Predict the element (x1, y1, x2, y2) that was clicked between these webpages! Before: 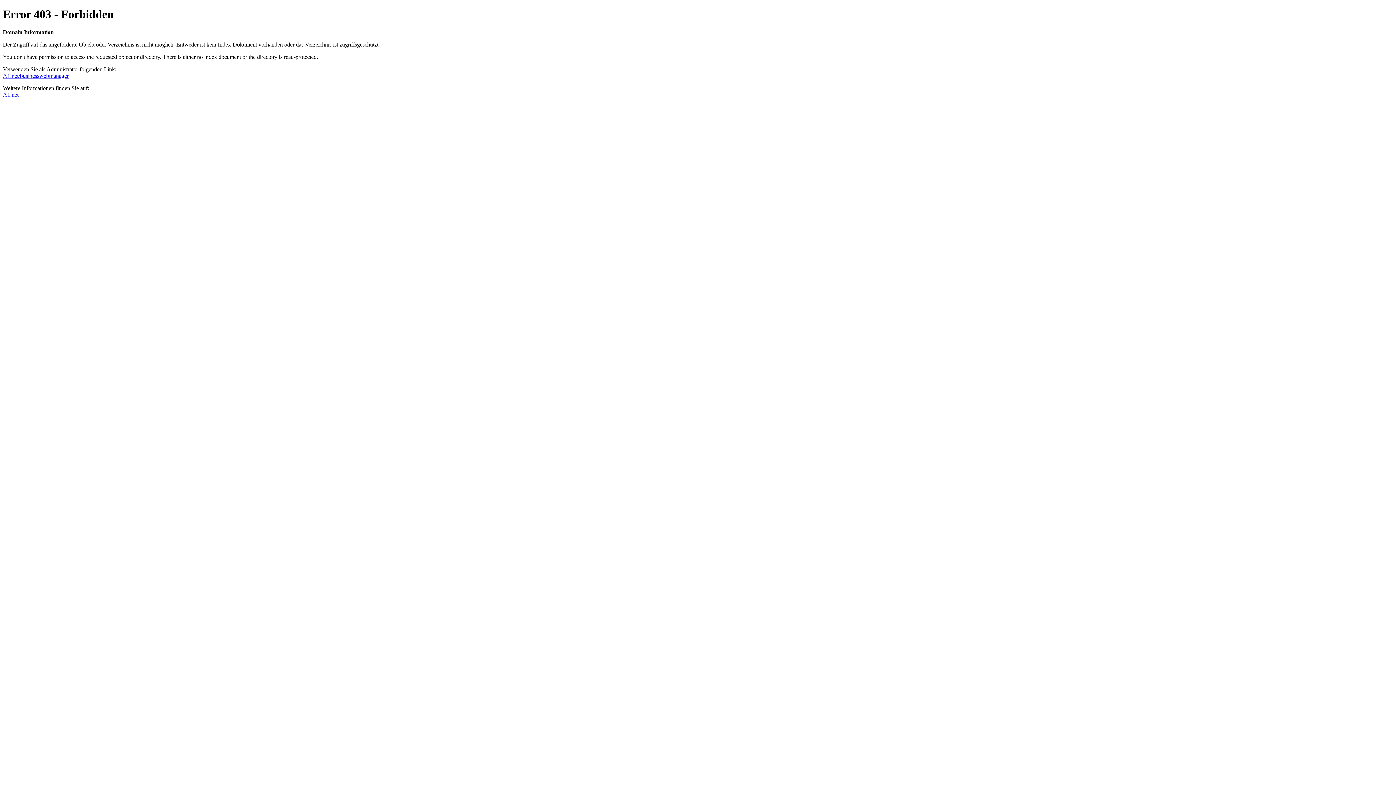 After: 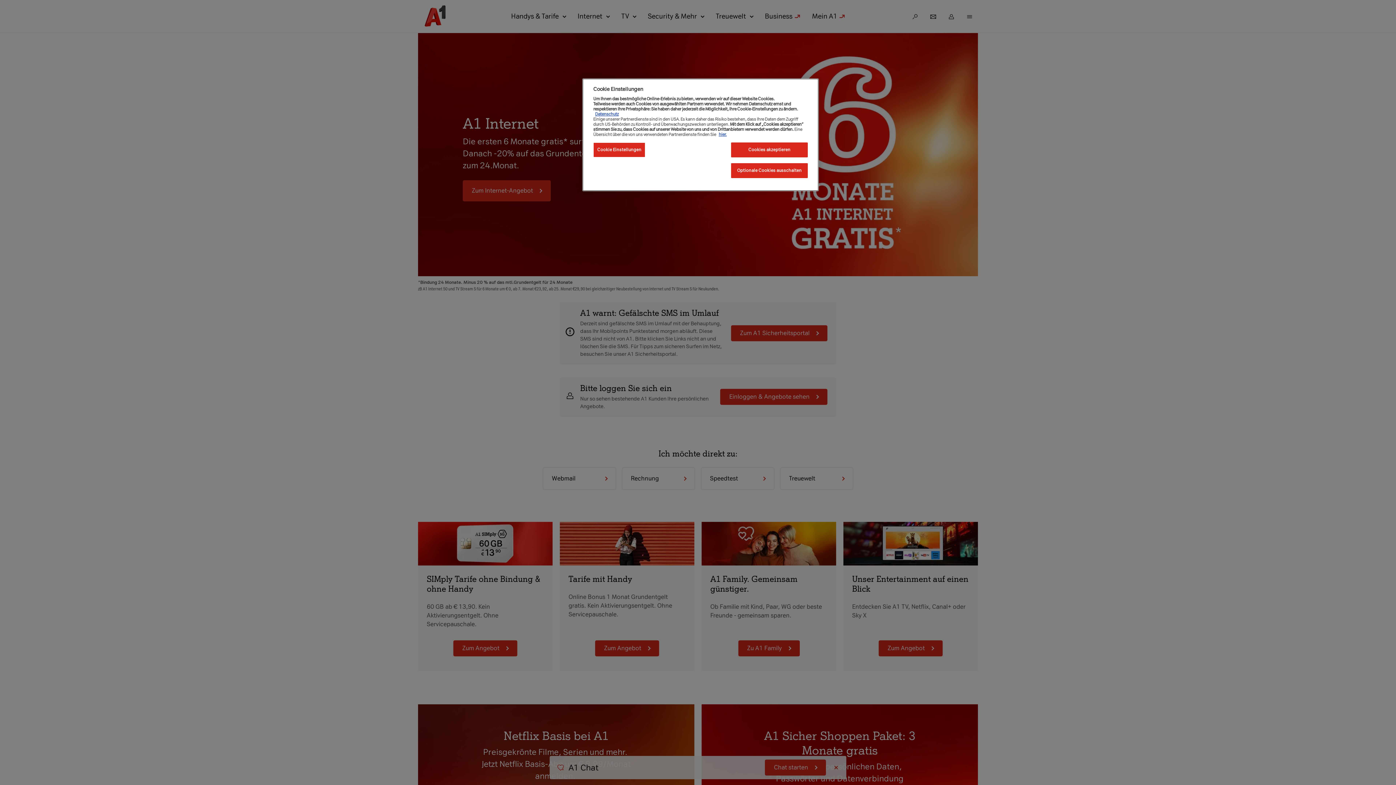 Action: bbox: (2, 91, 18, 97) label: A1.net